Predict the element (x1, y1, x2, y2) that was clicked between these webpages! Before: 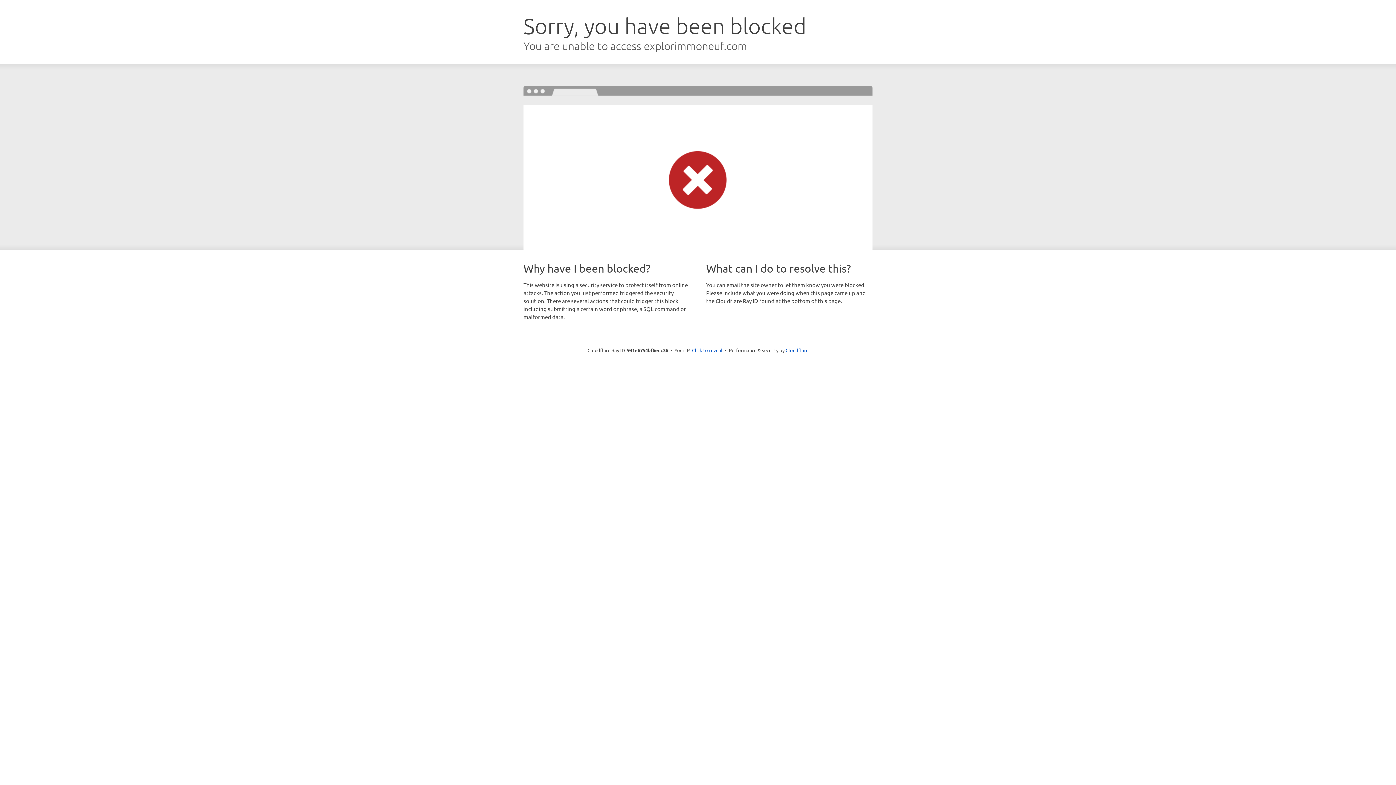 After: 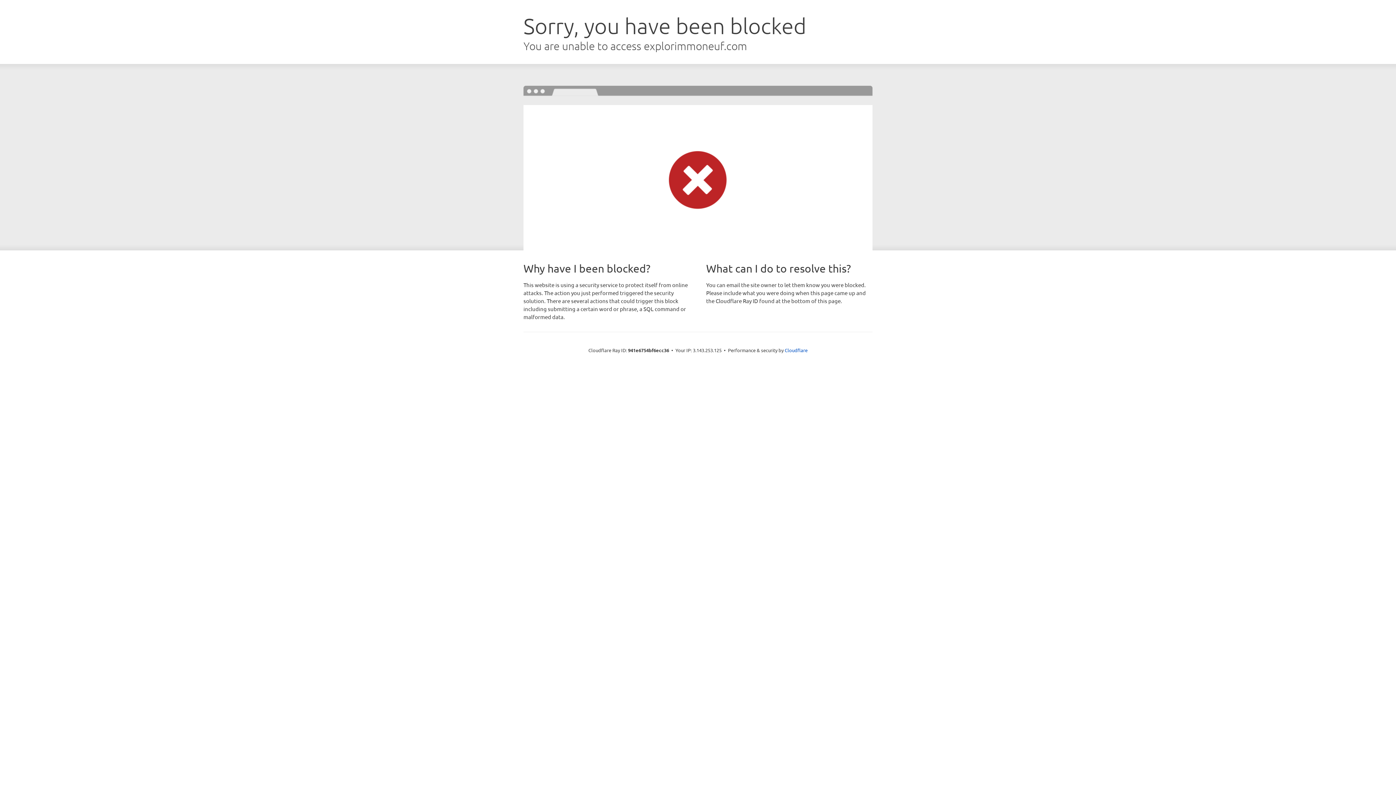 Action: bbox: (692, 346, 722, 353) label: Click to reveal